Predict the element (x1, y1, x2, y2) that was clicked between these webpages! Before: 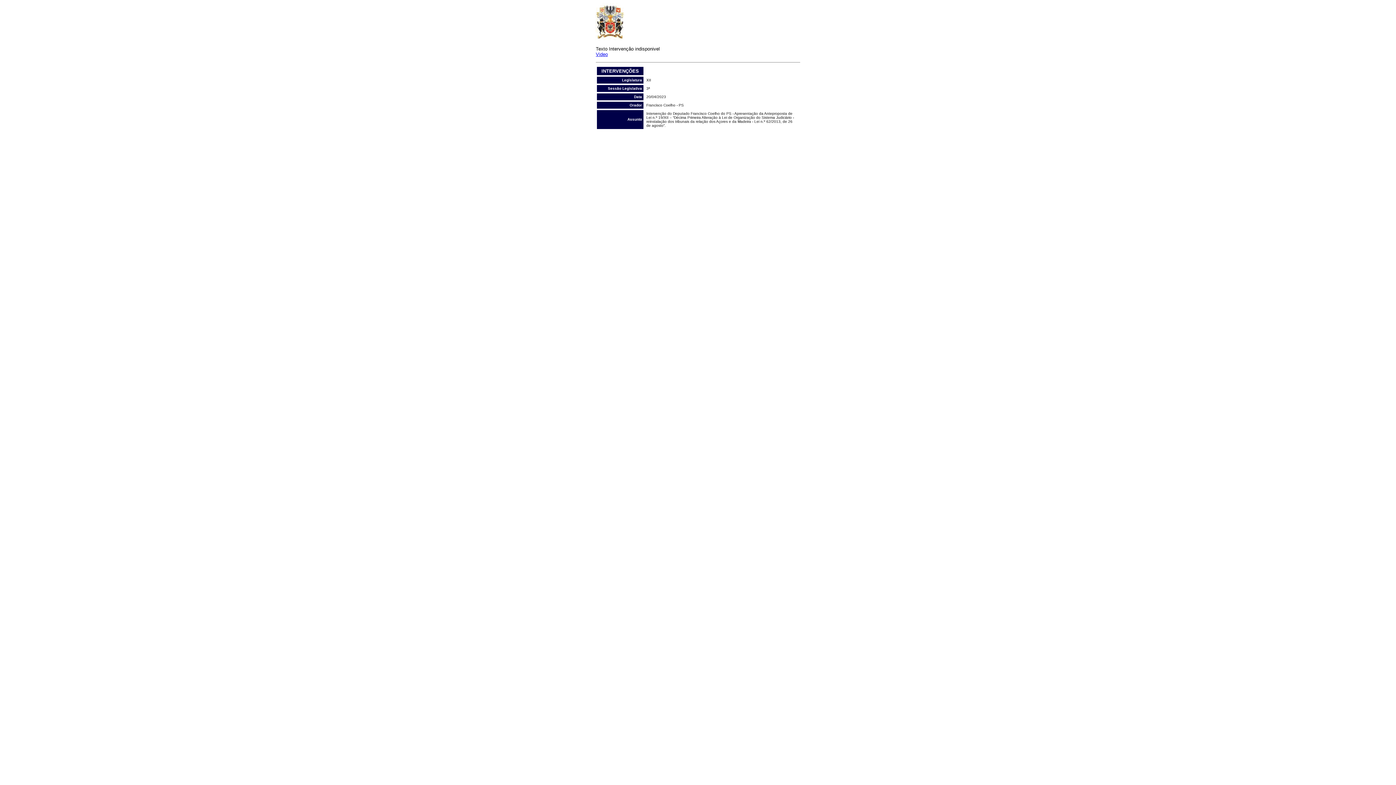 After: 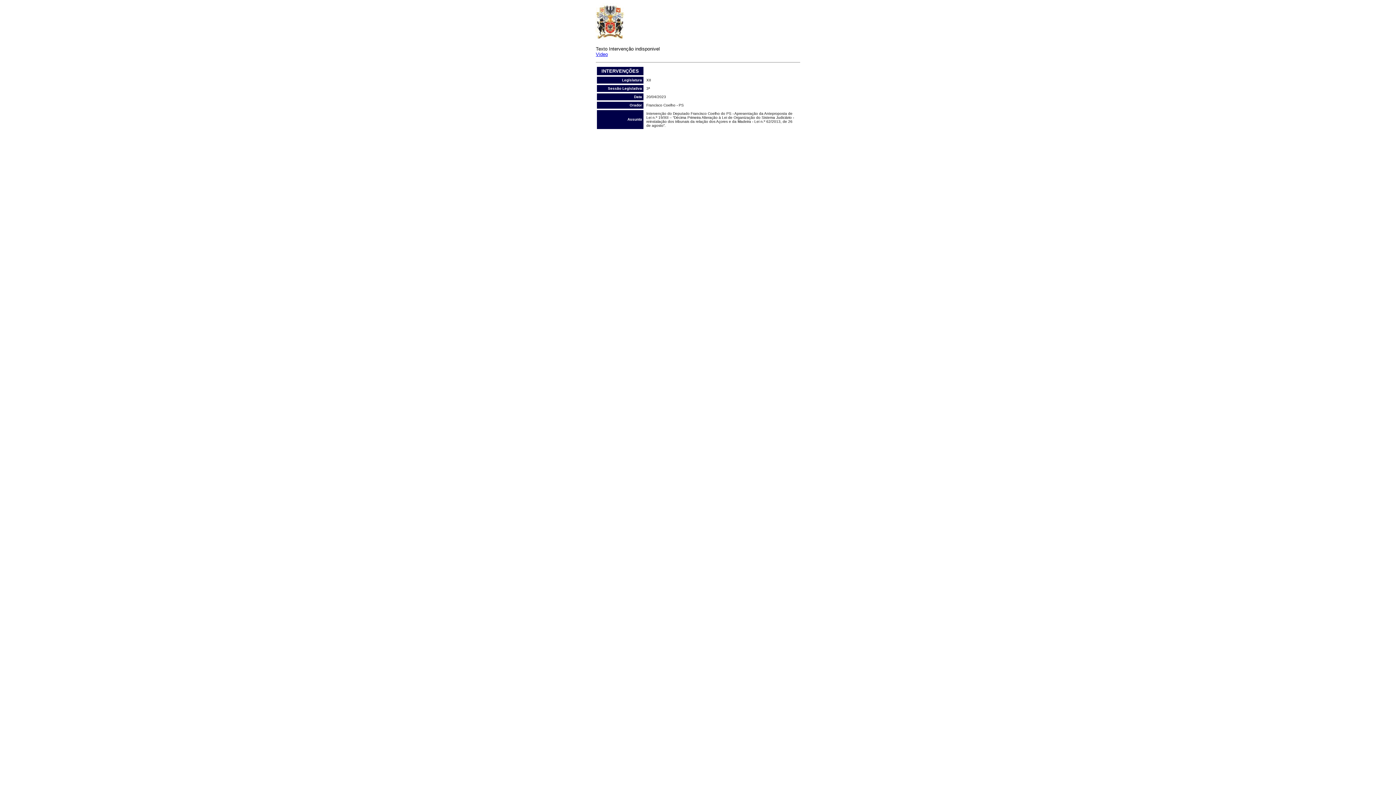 Action: bbox: (596, 51, 608, 57) label: Video